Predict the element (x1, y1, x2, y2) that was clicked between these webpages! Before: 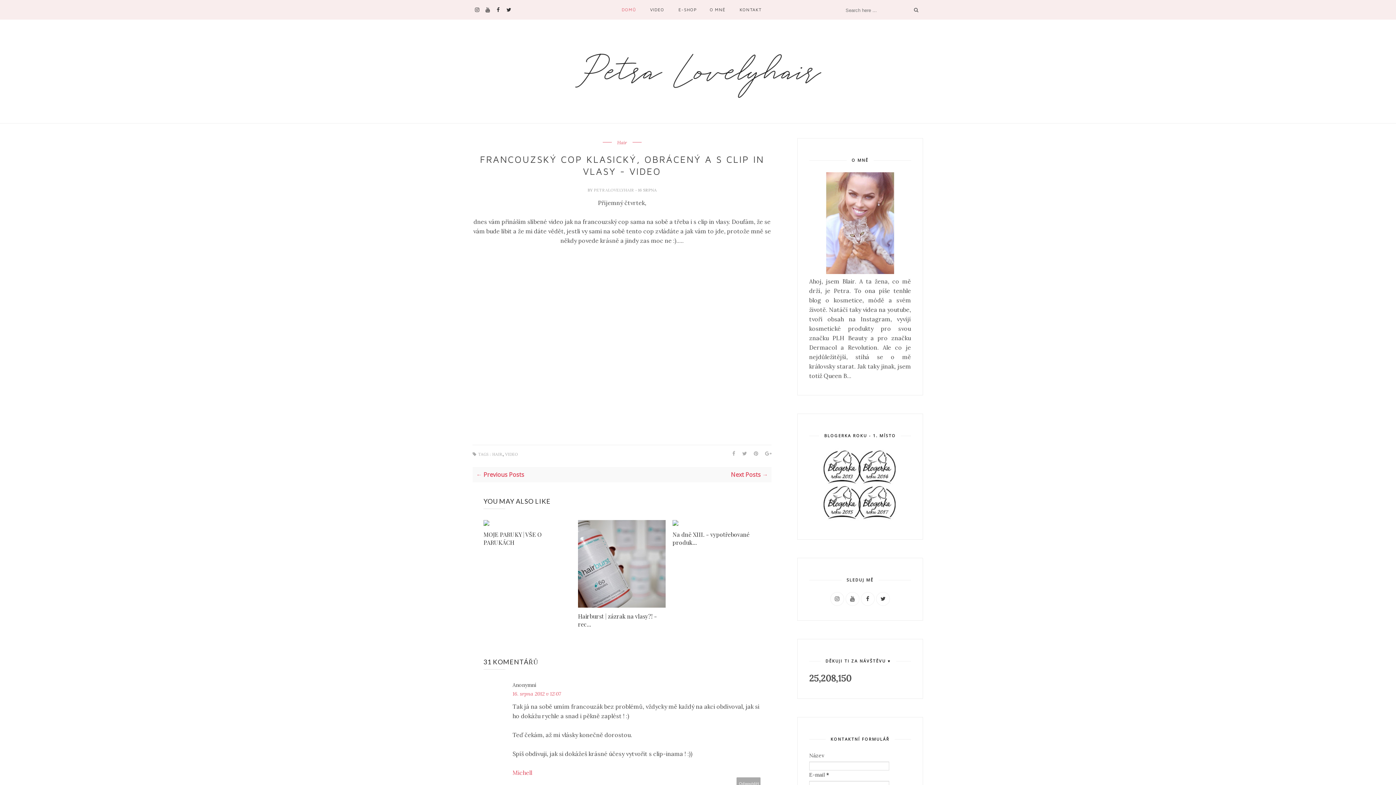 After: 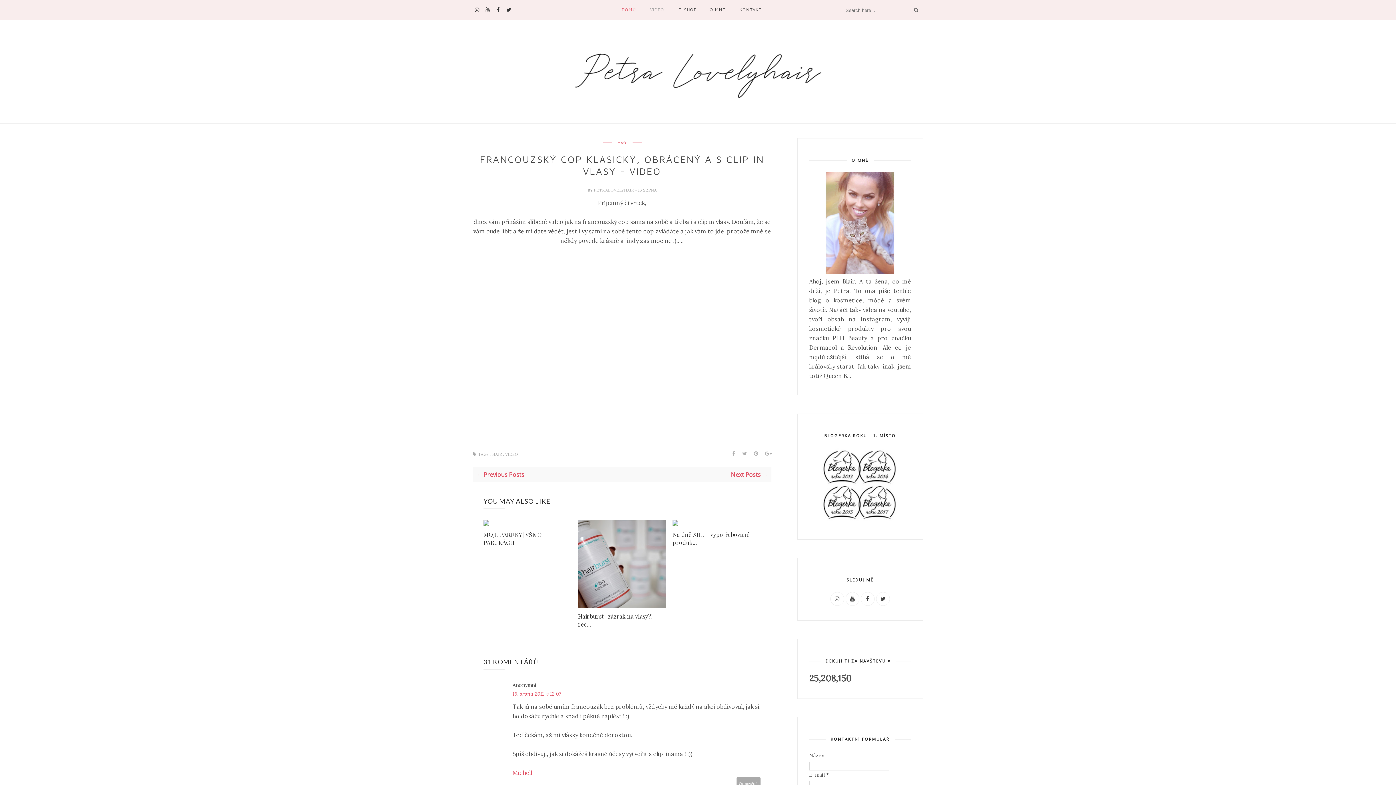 Action: label: VIDEO bbox: (650, 0, 664, 19)